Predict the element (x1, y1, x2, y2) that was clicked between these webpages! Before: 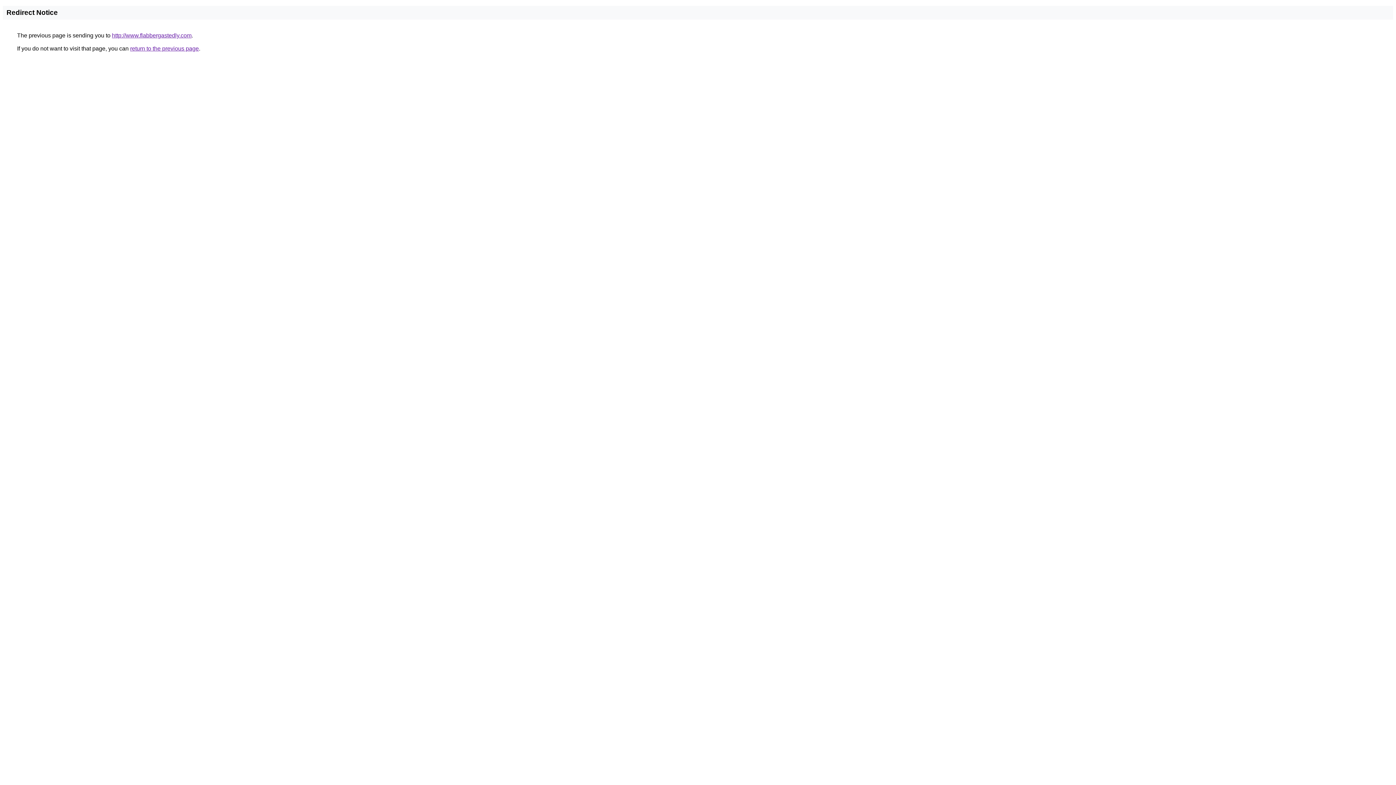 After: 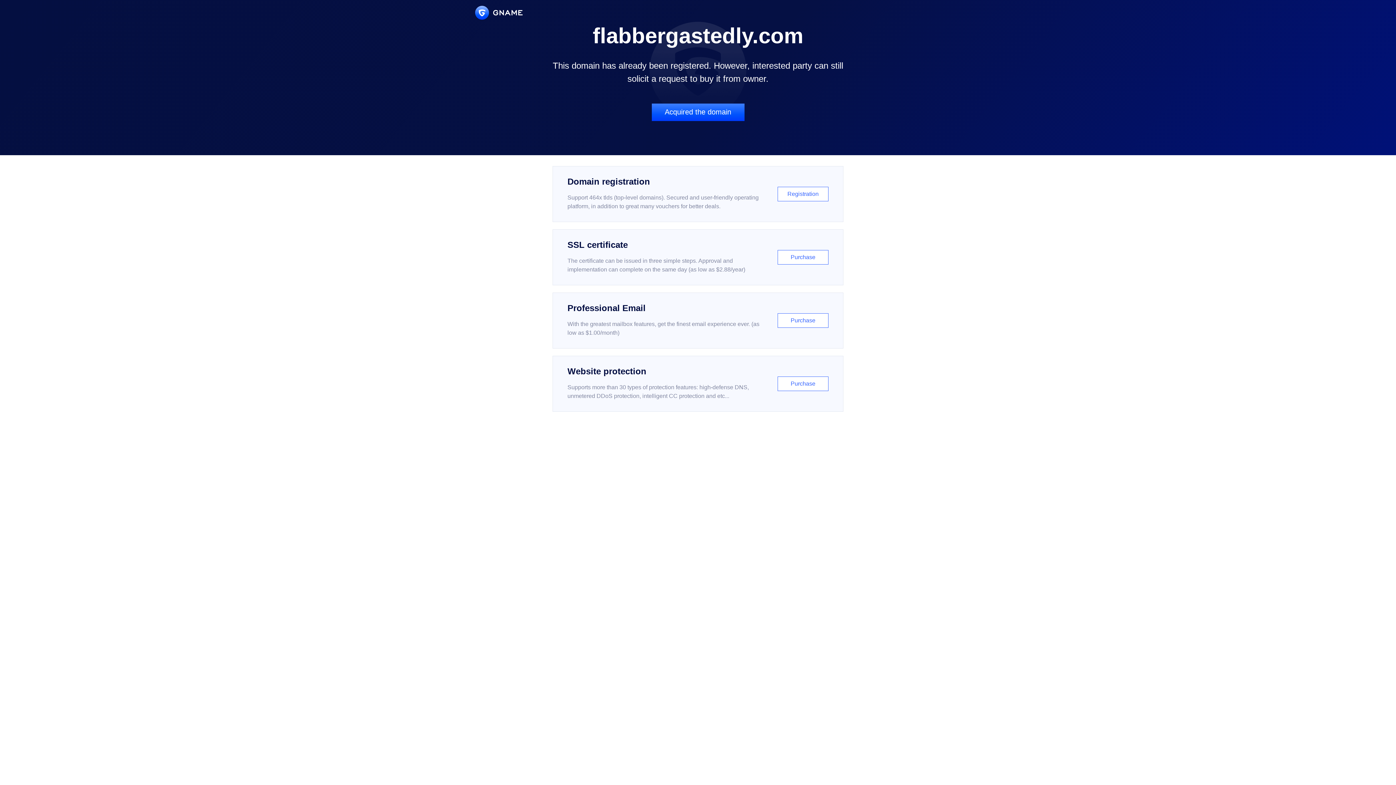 Action: label: http://www.flabbergastedly.com bbox: (112, 32, 191, 38)